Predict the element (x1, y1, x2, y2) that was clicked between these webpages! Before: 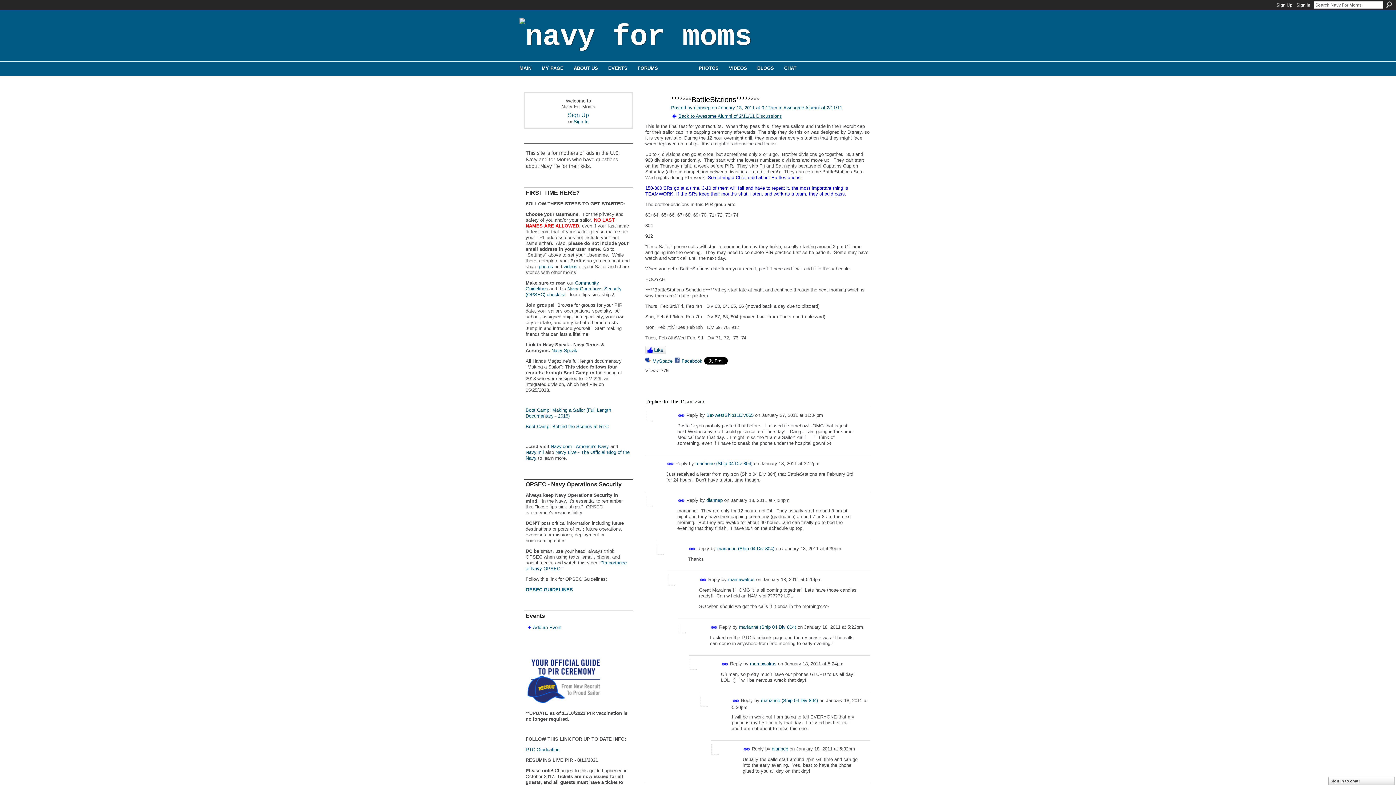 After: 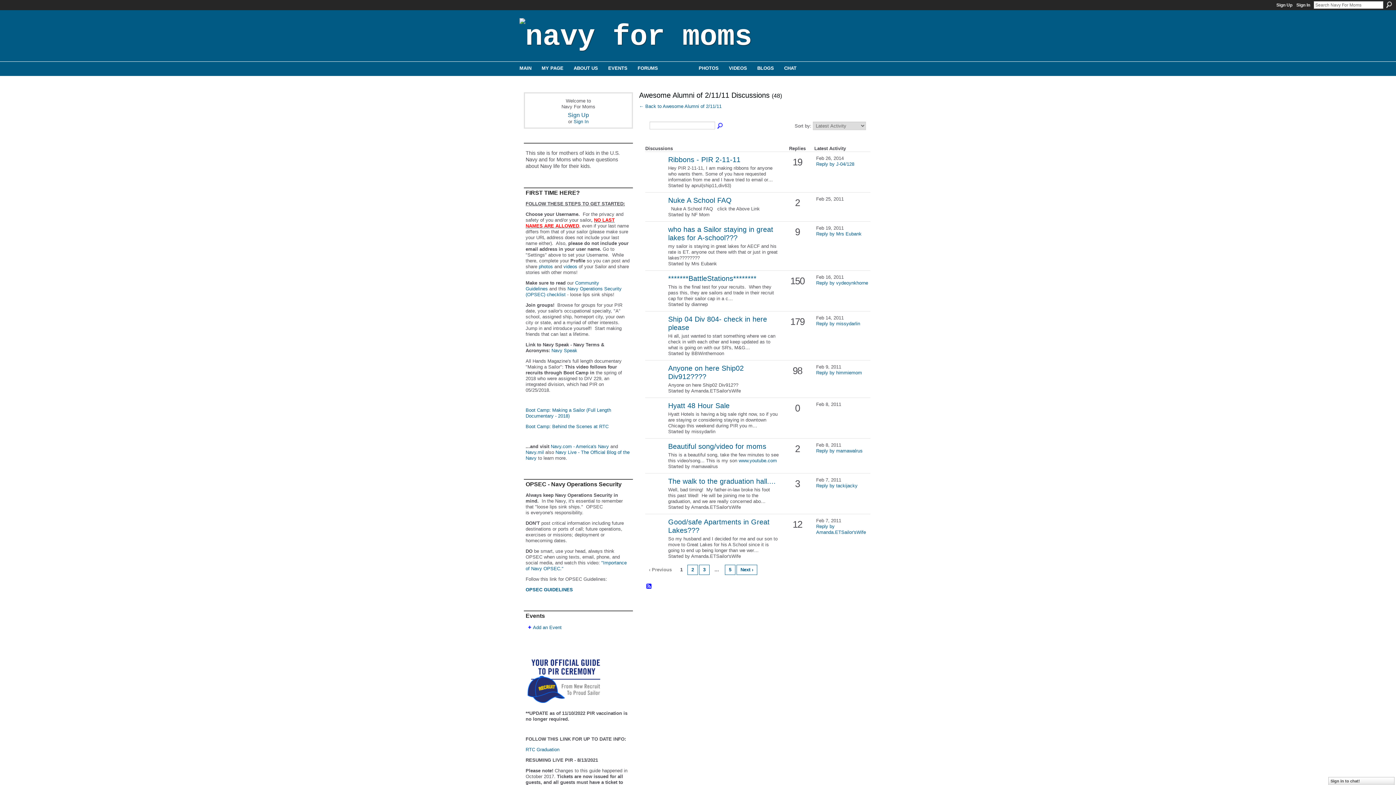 Action: bbox: (671, 113, 782, 119) label: Back to Awesome Alumni of 2/11/11 Discussions